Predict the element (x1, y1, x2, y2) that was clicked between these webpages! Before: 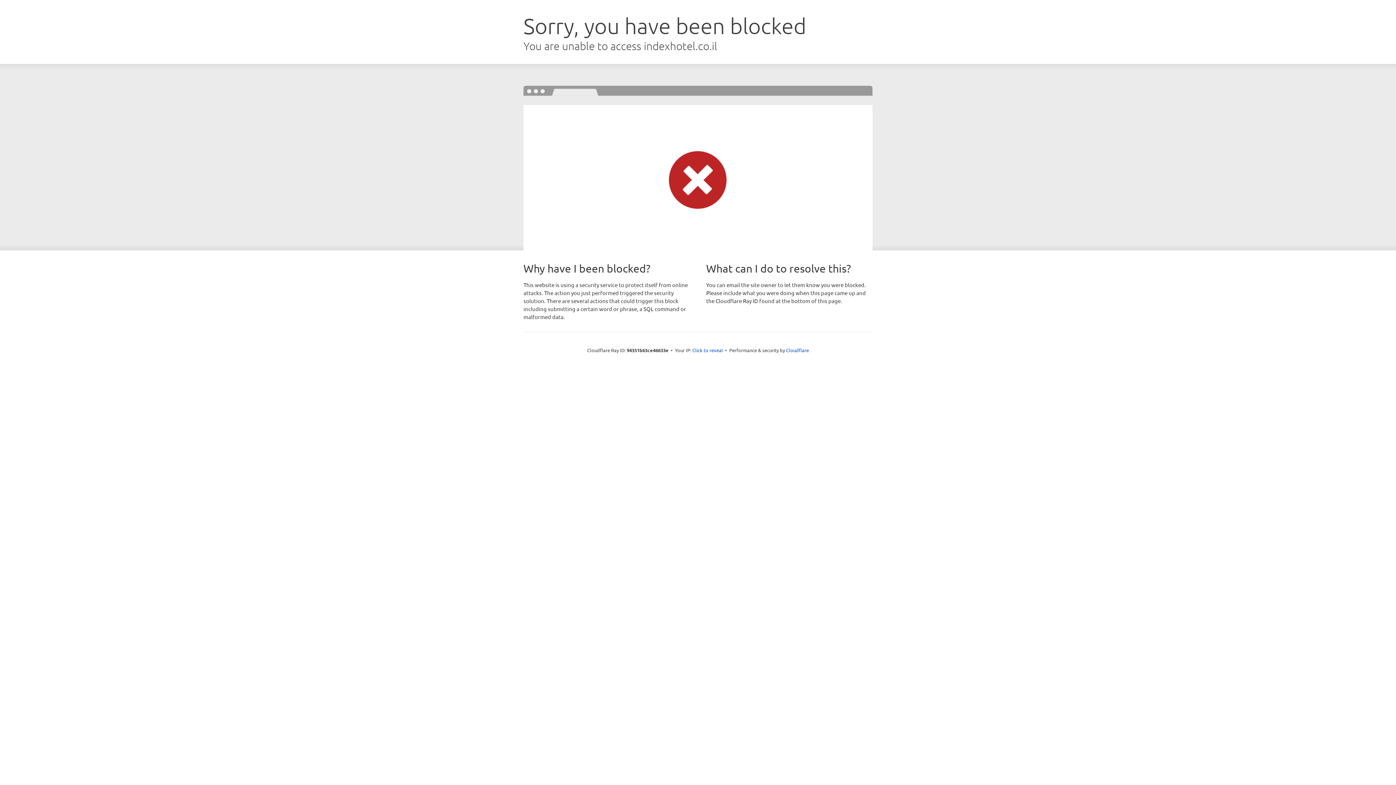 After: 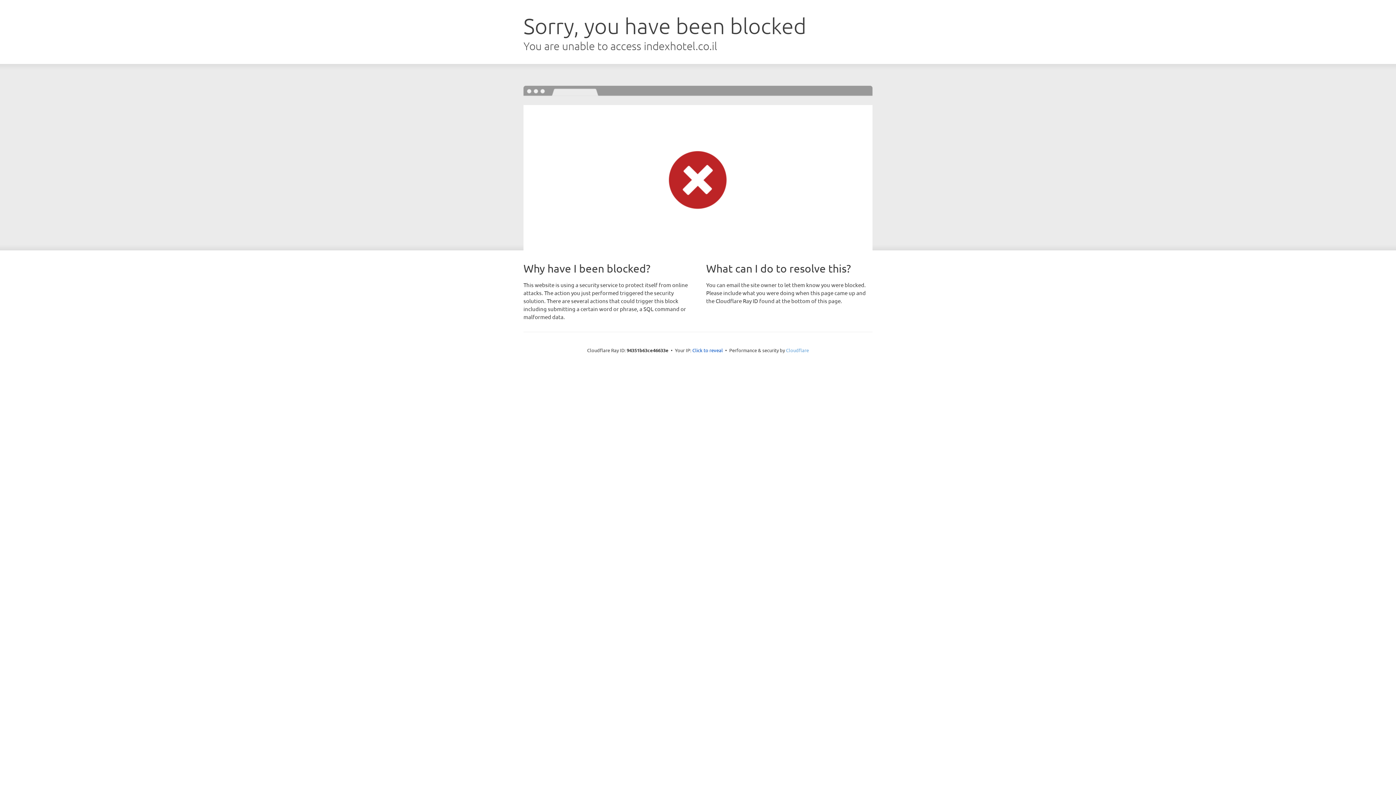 Action: bbox: (786, 347, 809, 353) label: Cloudflare